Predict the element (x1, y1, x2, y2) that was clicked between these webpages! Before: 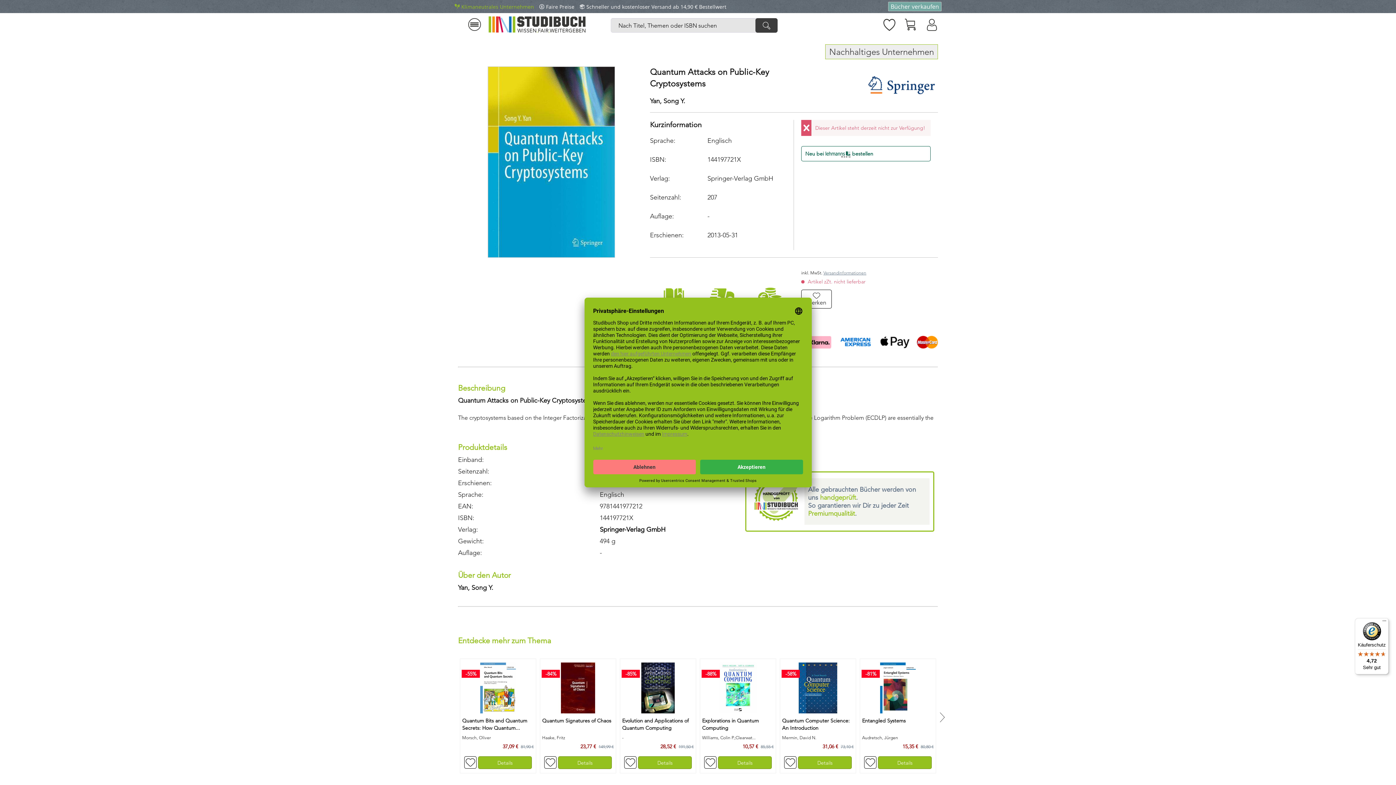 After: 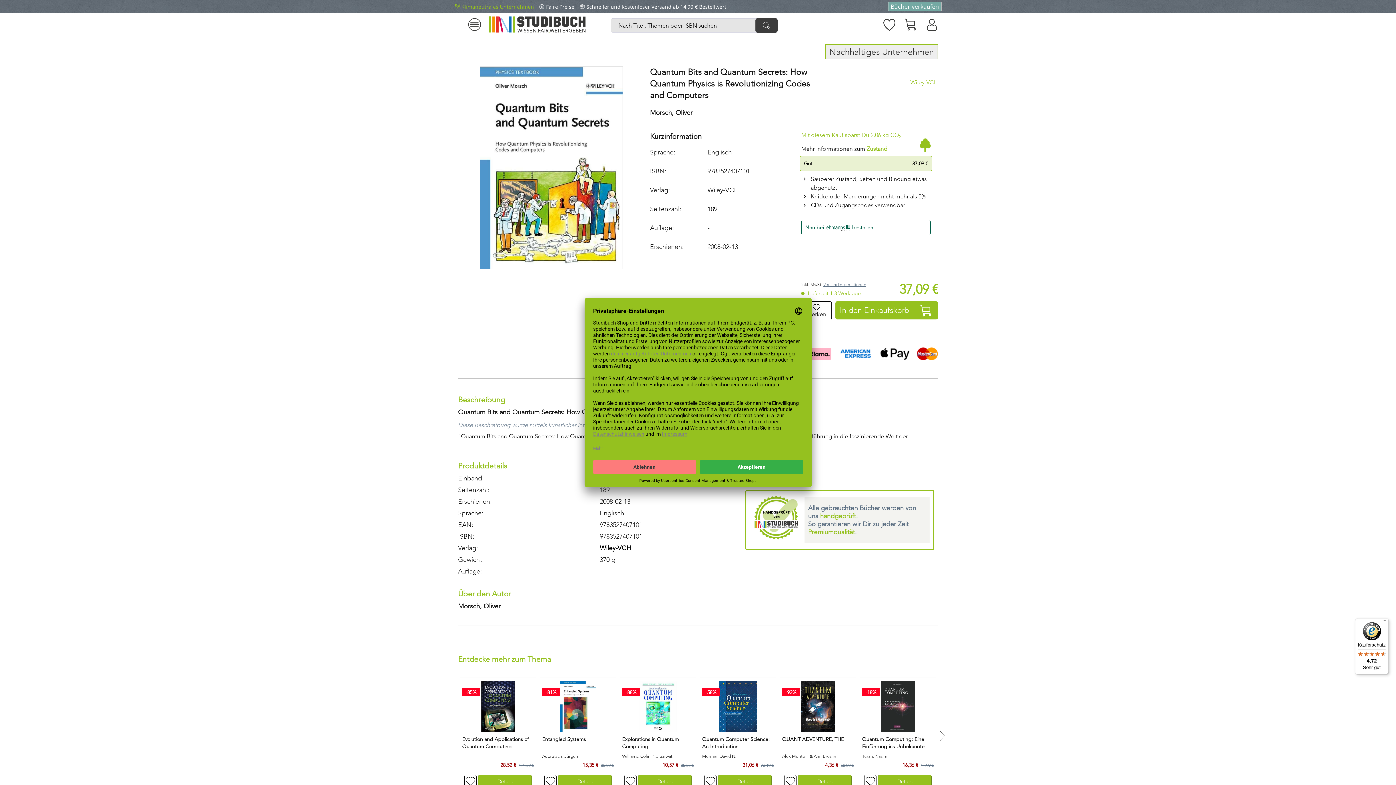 Action: label: Details bbox: (478, 756, 532, 769)